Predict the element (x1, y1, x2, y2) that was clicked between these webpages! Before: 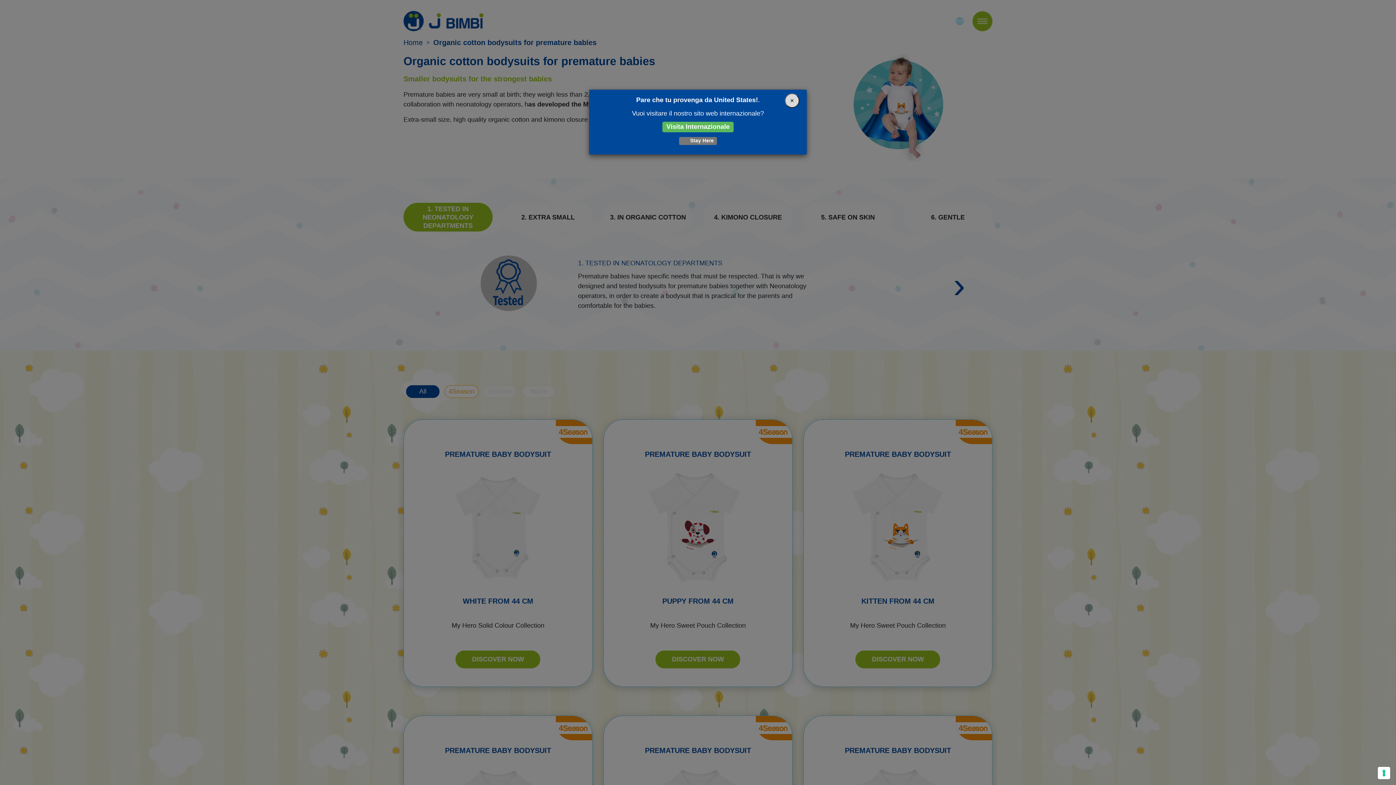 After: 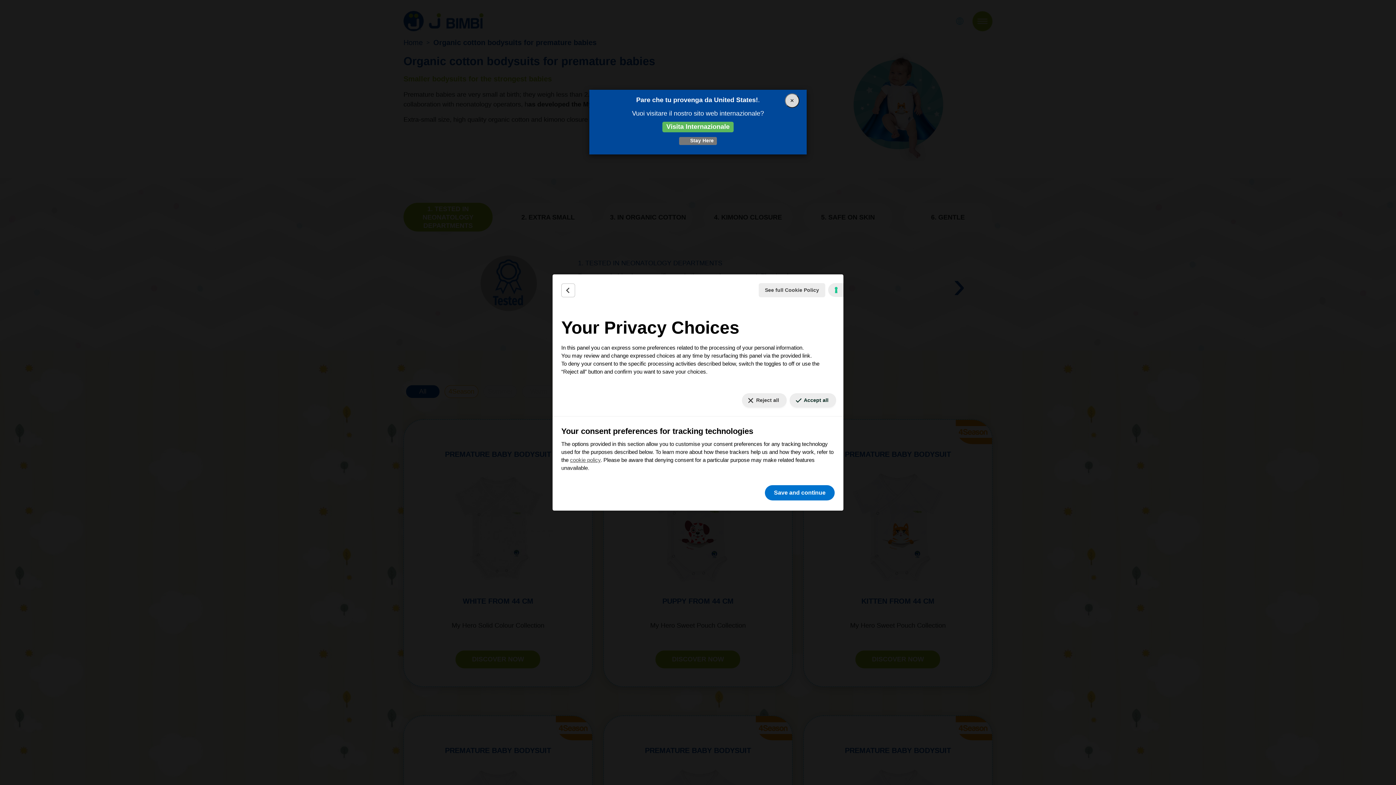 Action: bbox: (1378, 767, 1390, 779) label: Your consent preferences for tracking technologies